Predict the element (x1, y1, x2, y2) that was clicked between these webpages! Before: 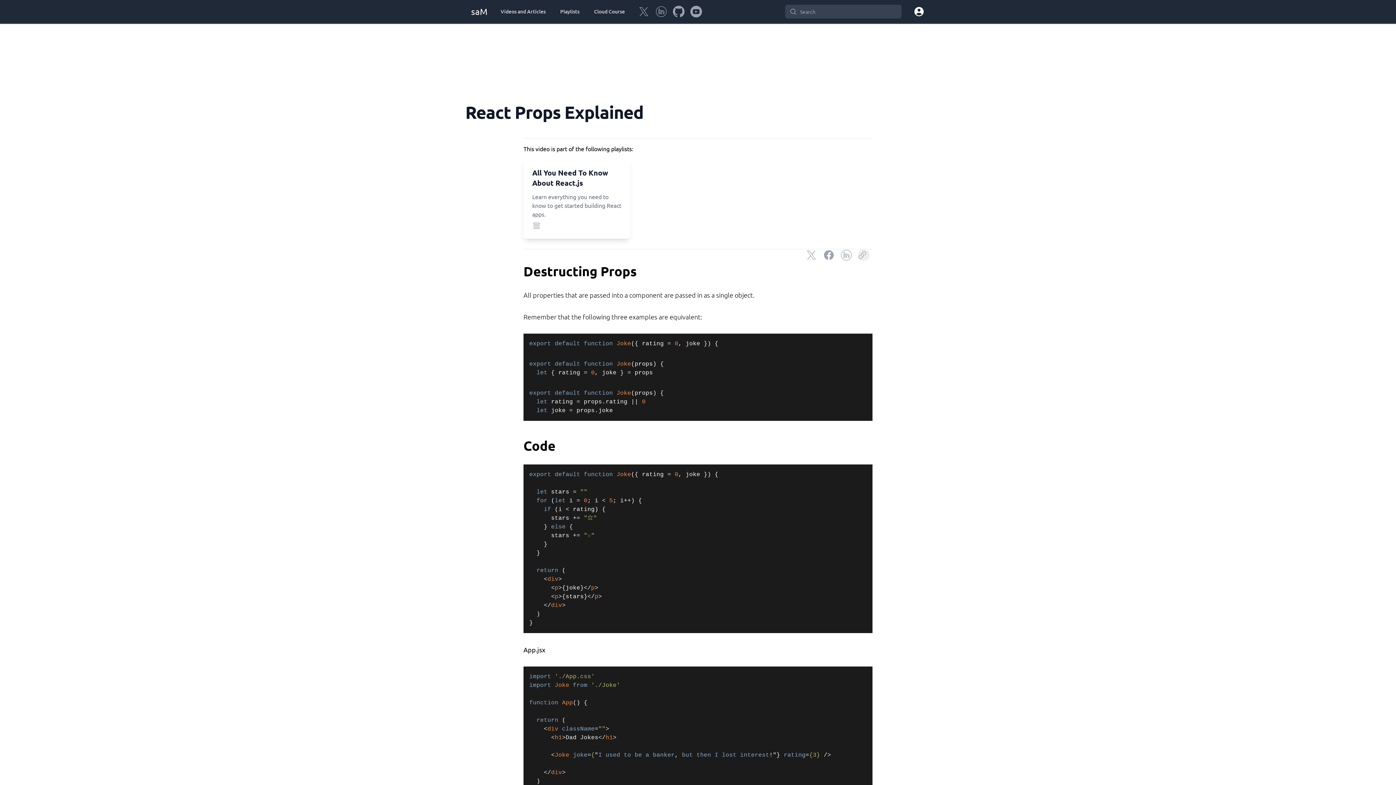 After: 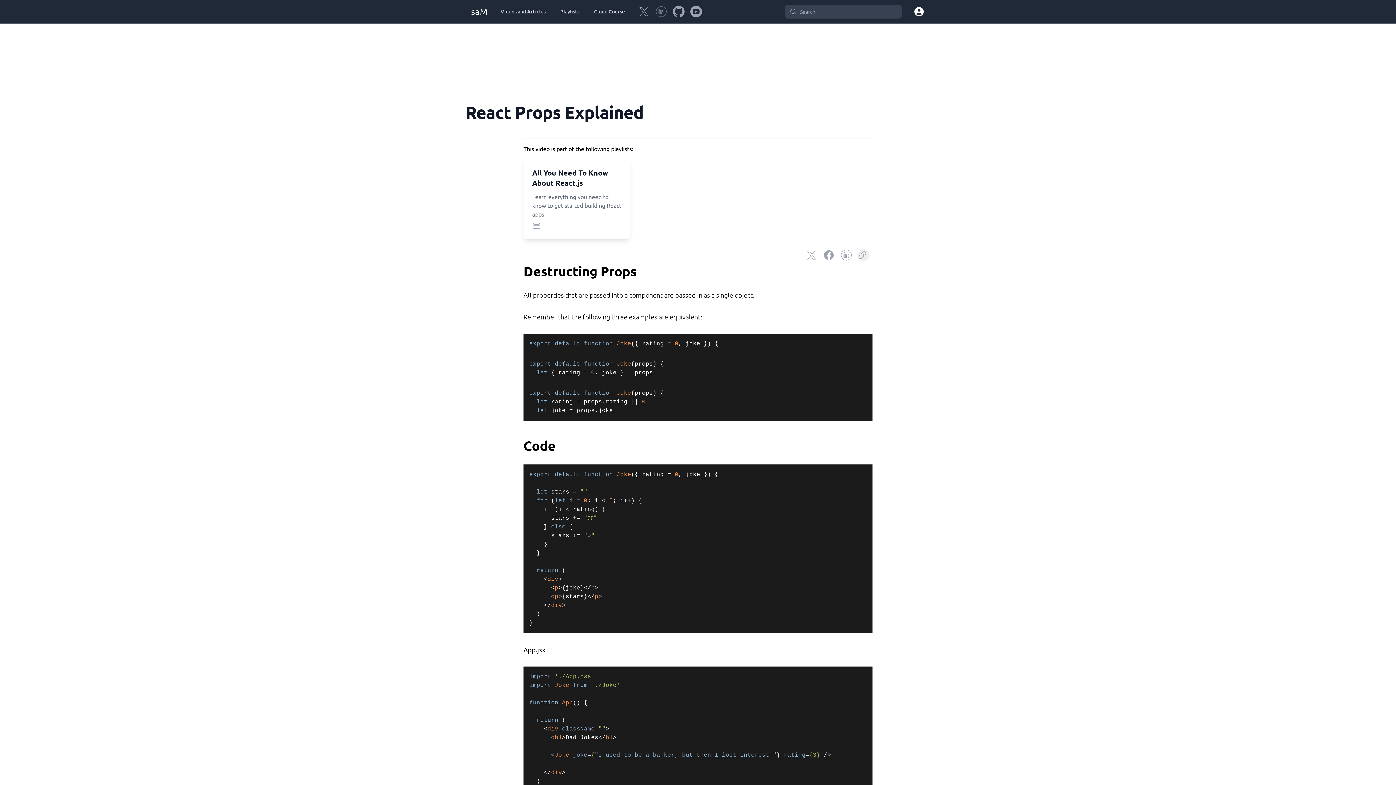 Action: label: LinkedIn bbox: (655, 5, 667, 17)